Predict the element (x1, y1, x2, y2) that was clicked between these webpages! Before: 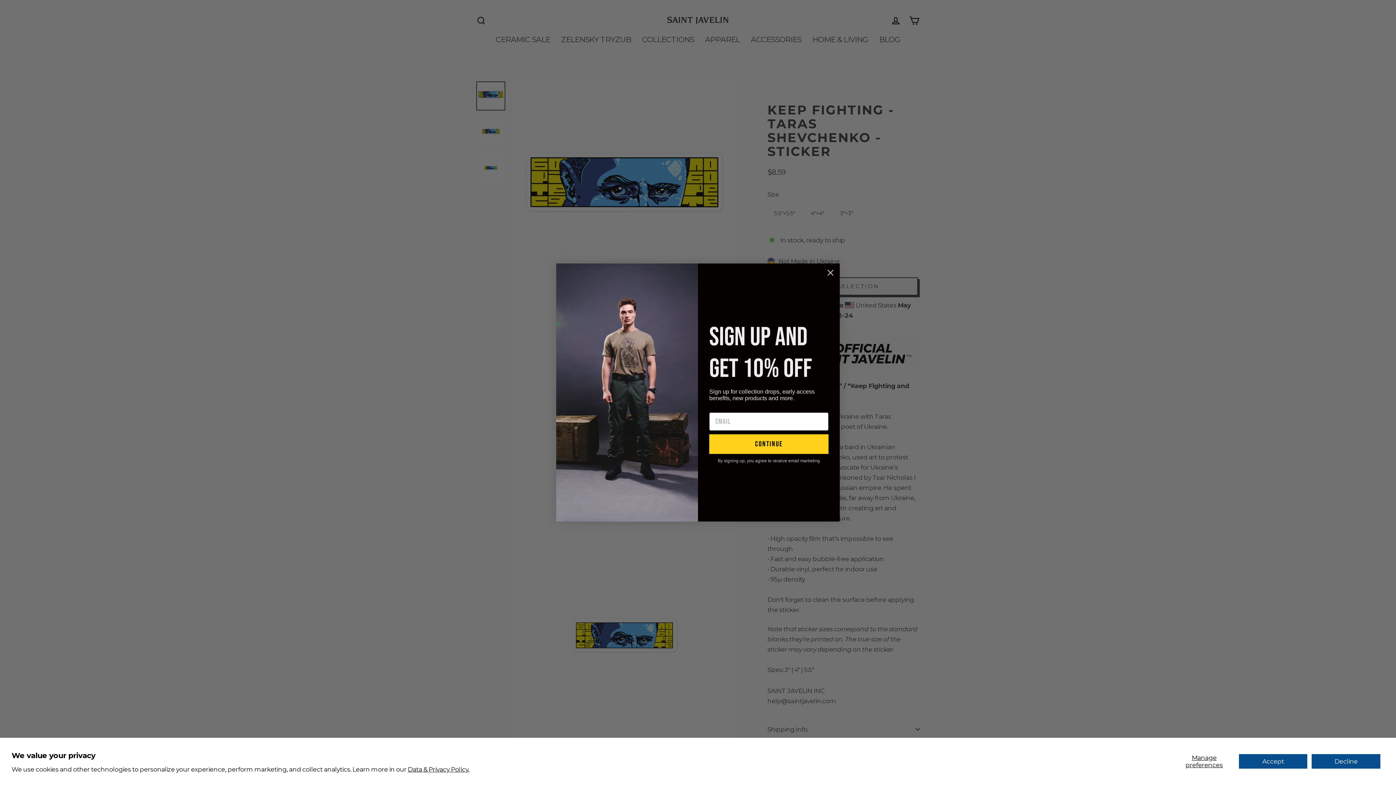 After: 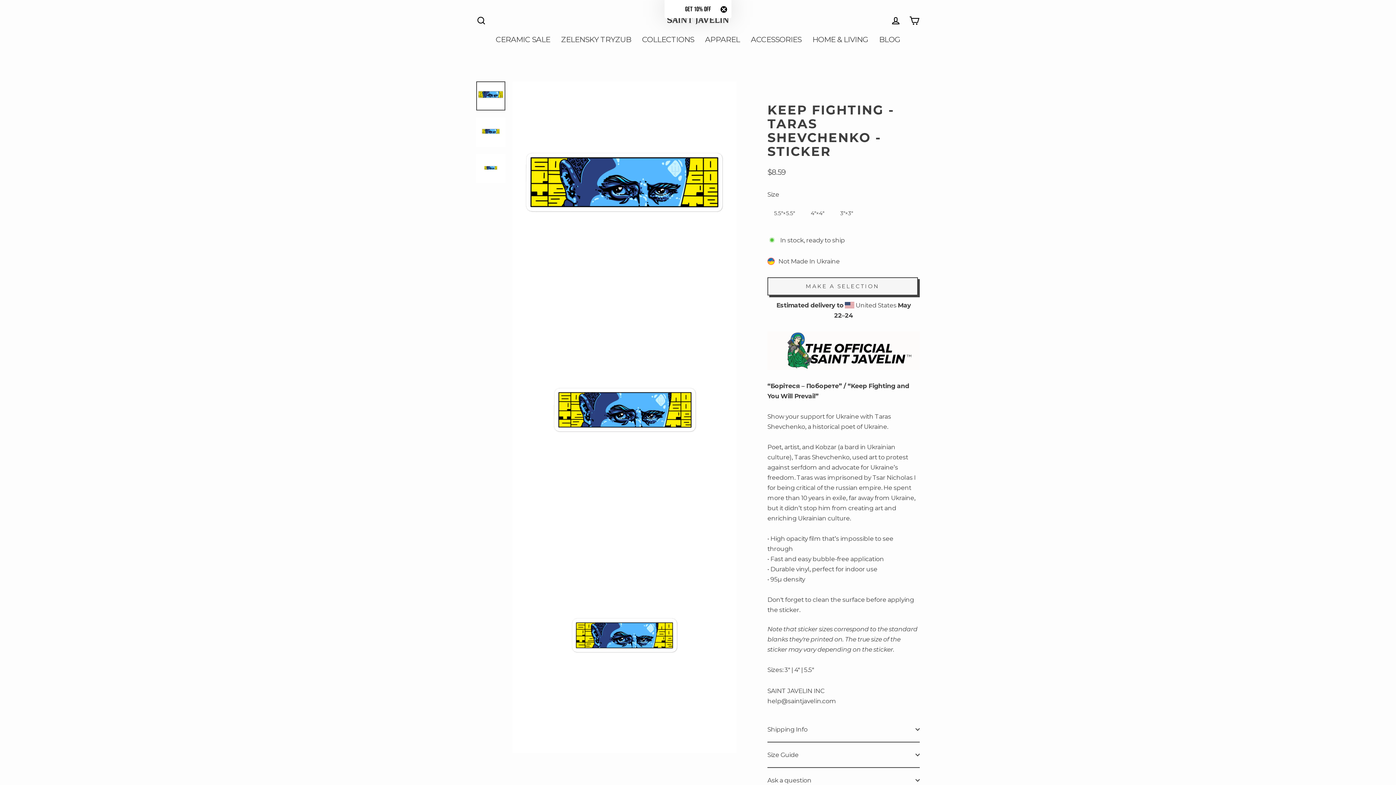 Action: bbox: (1238, 754, 1308, 769) label: Accept